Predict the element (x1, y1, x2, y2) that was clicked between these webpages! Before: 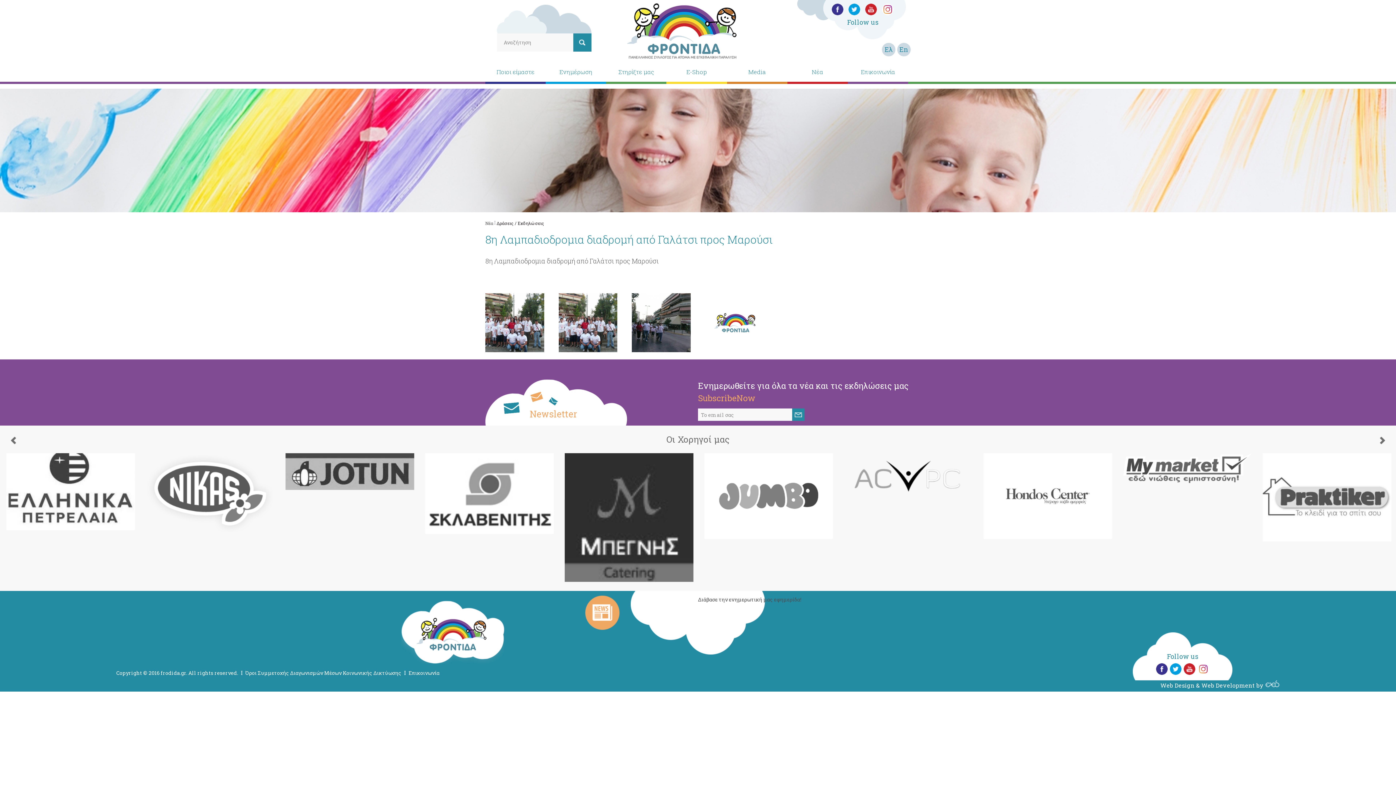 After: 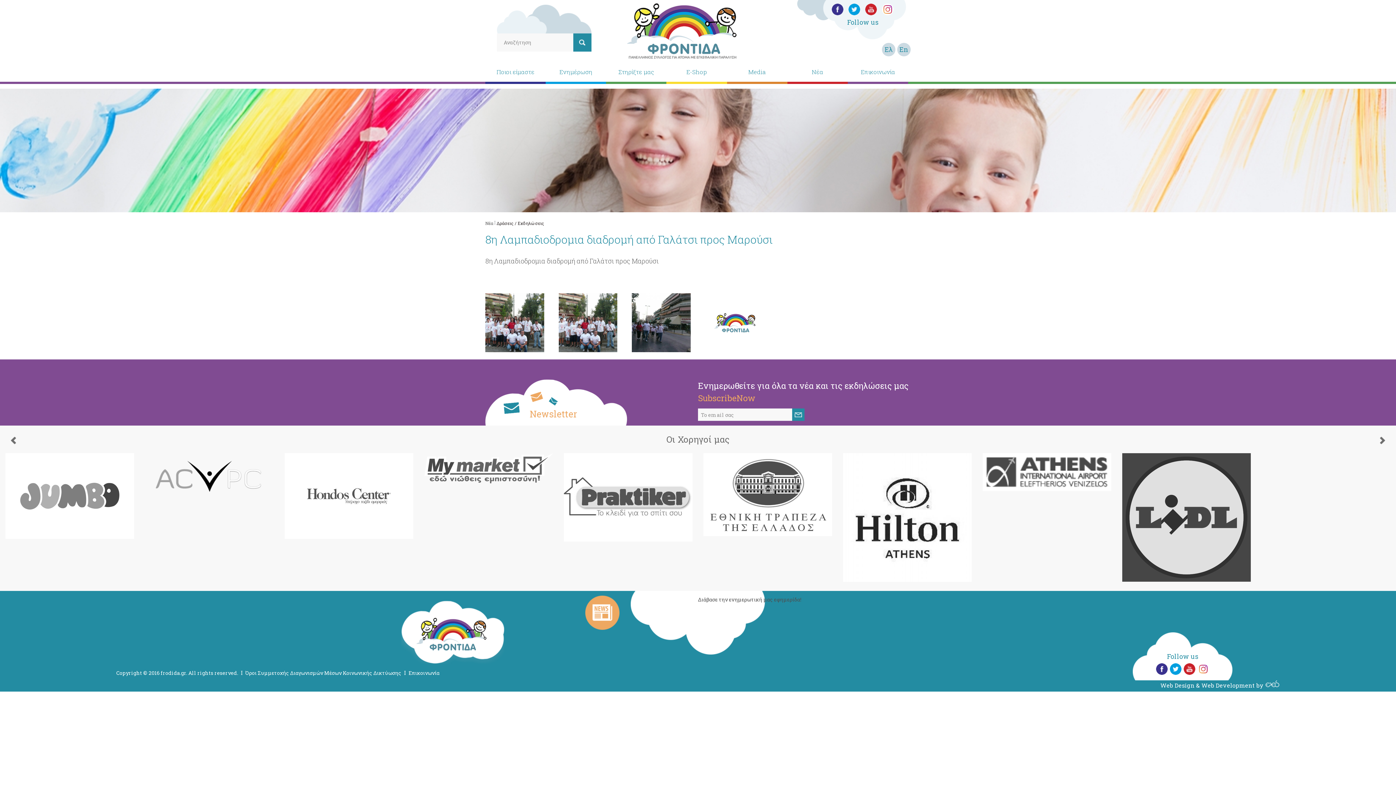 Action: bbox: (882, 3, 893, 15)